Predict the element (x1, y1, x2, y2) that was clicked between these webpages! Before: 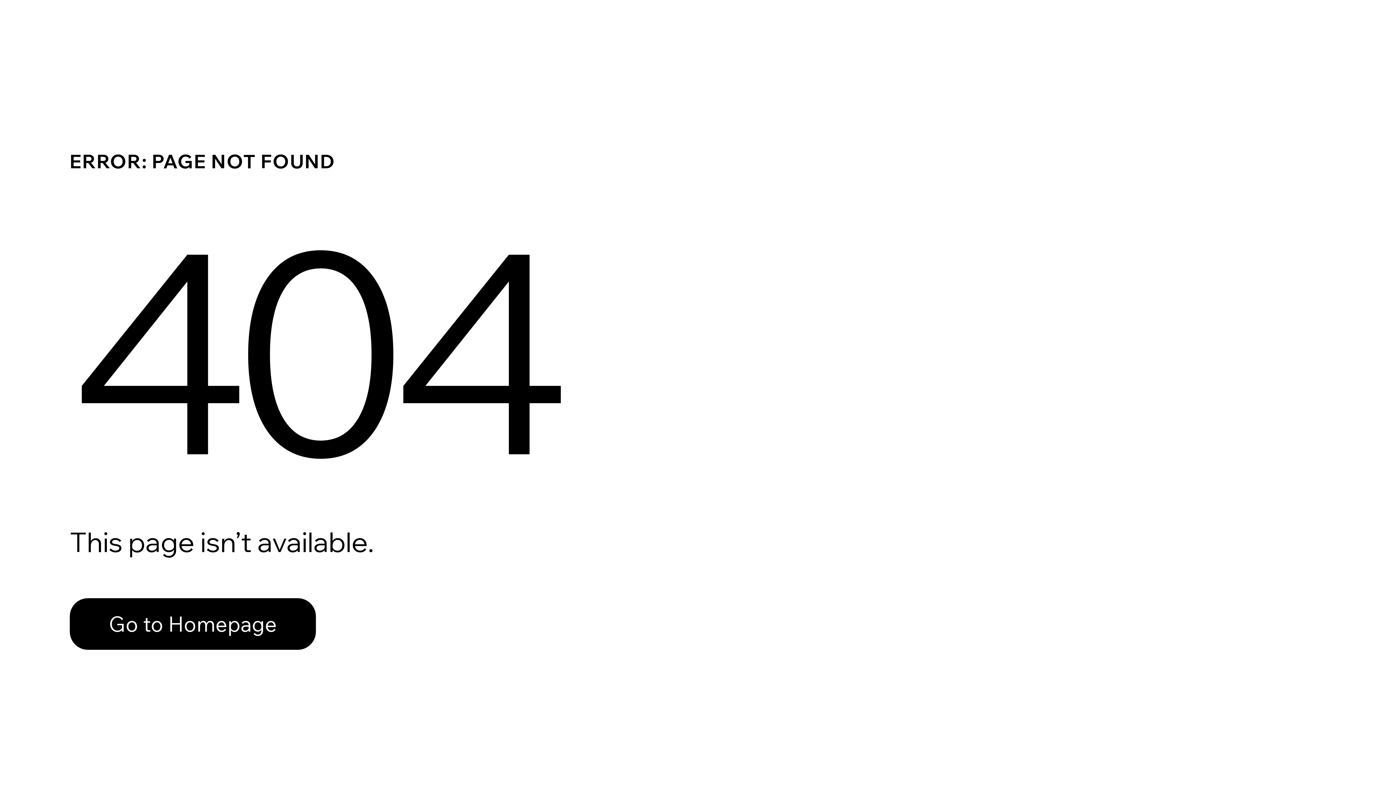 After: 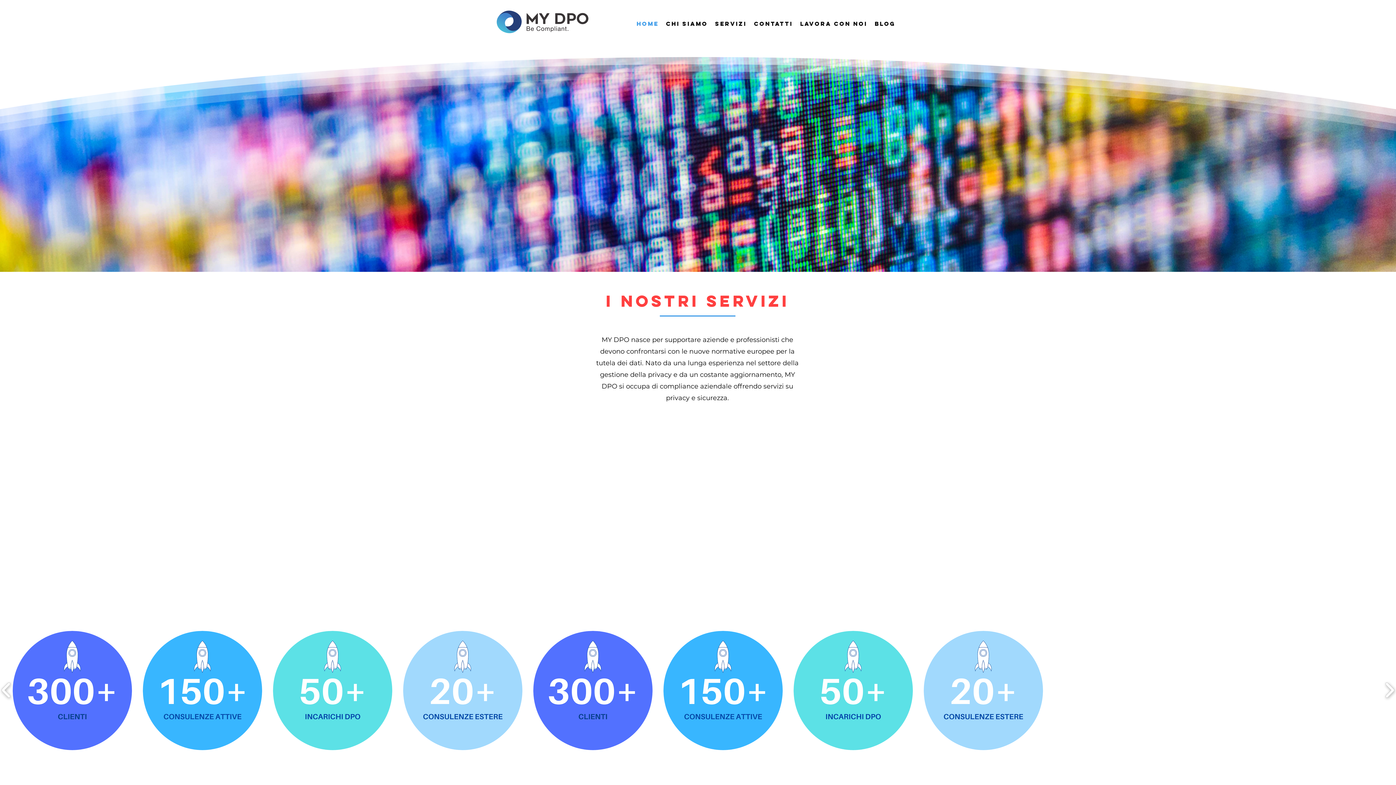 Action: bbox: (69, 598, 316, 650) label: Go to Homepage